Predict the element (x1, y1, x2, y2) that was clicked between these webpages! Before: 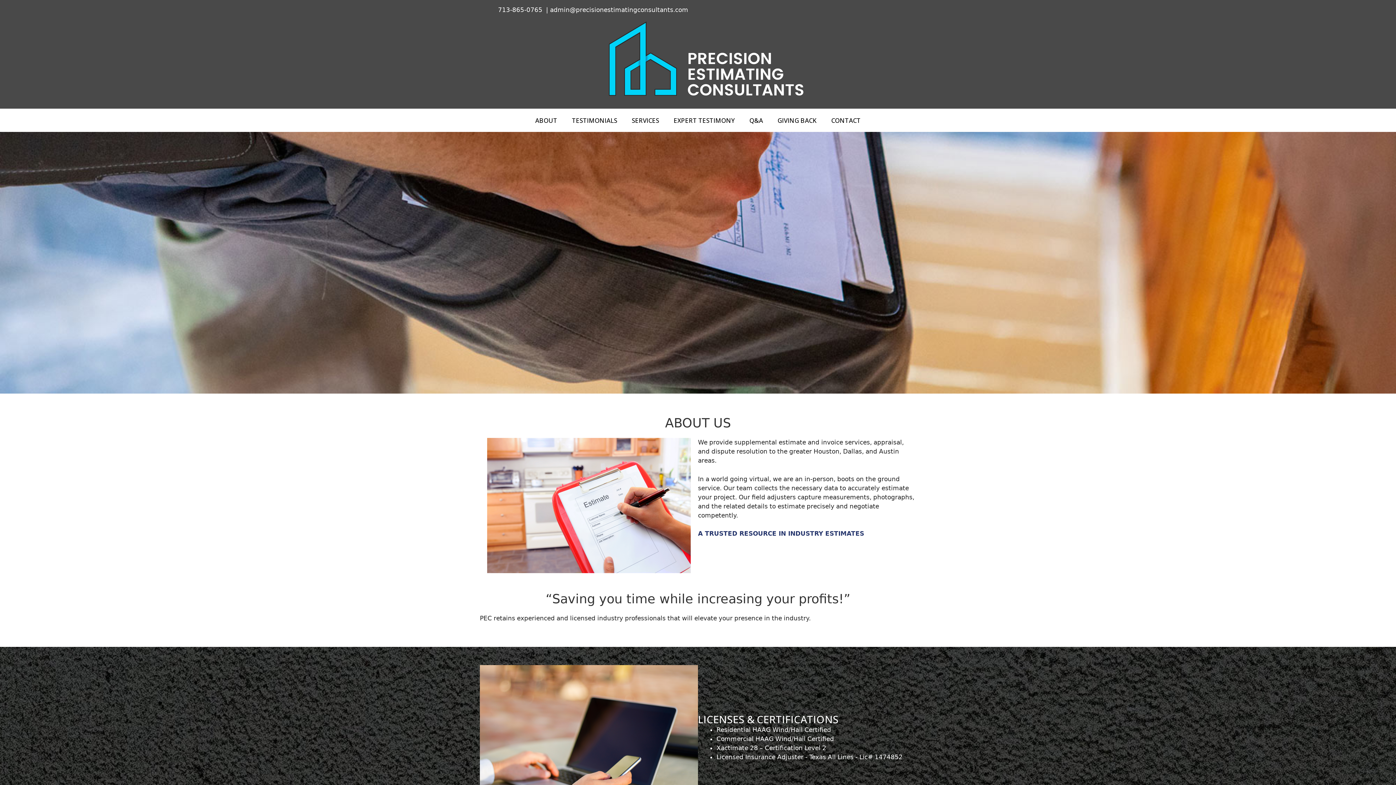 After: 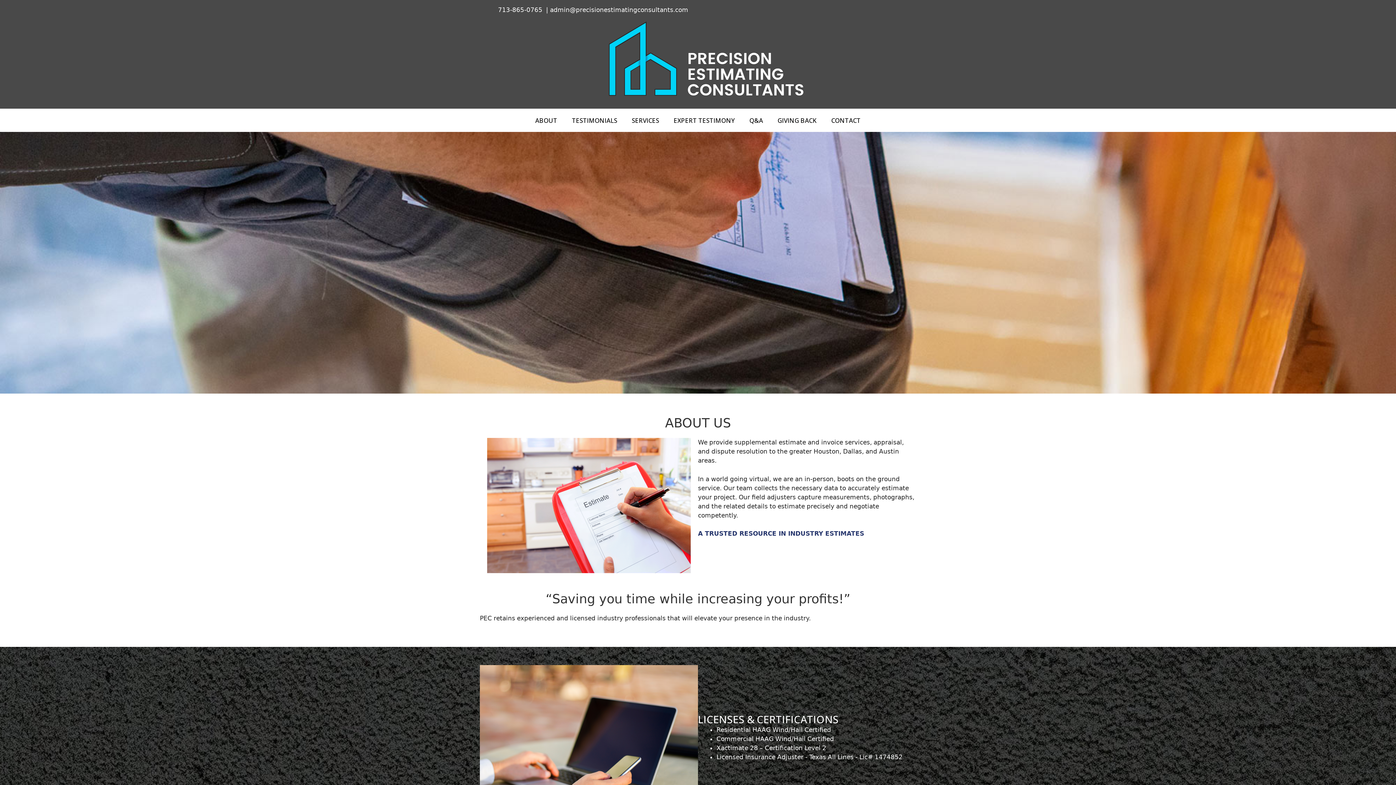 Action: bbox: (550, 6, 688, 13) label: admin@precisionestimatingconsultants.com